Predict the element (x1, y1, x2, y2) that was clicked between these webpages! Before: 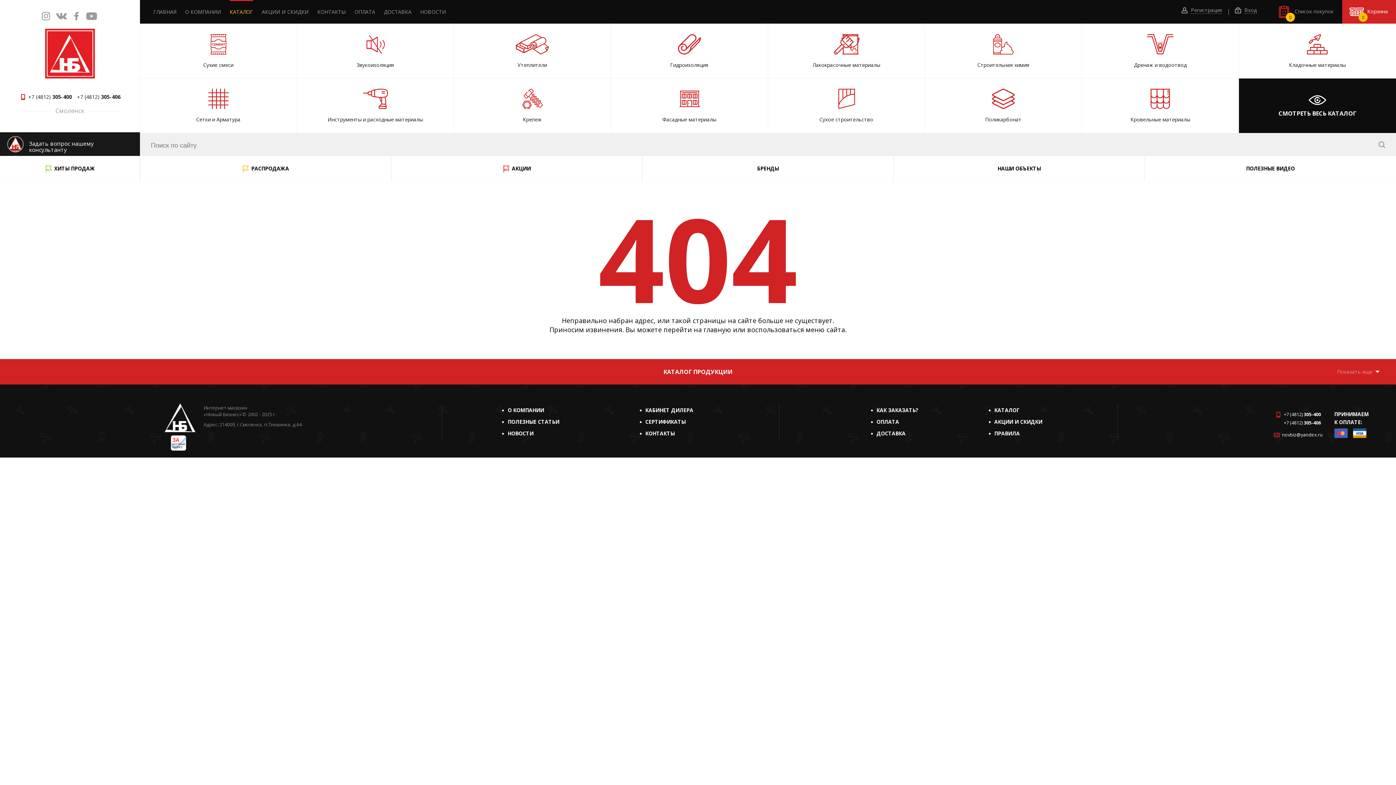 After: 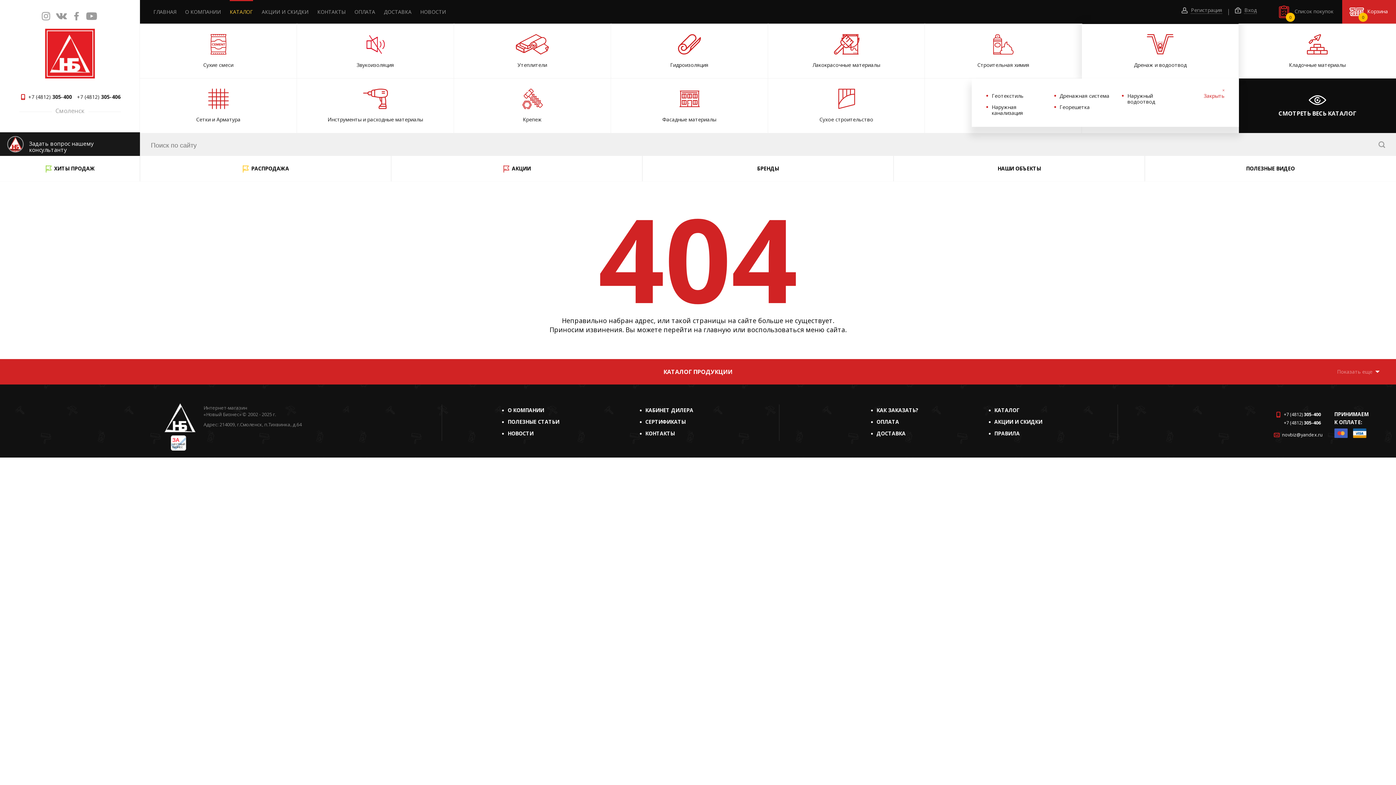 Action: bbox: (1082, 24, 1239, 78) label:  Дренаж и водоотвод